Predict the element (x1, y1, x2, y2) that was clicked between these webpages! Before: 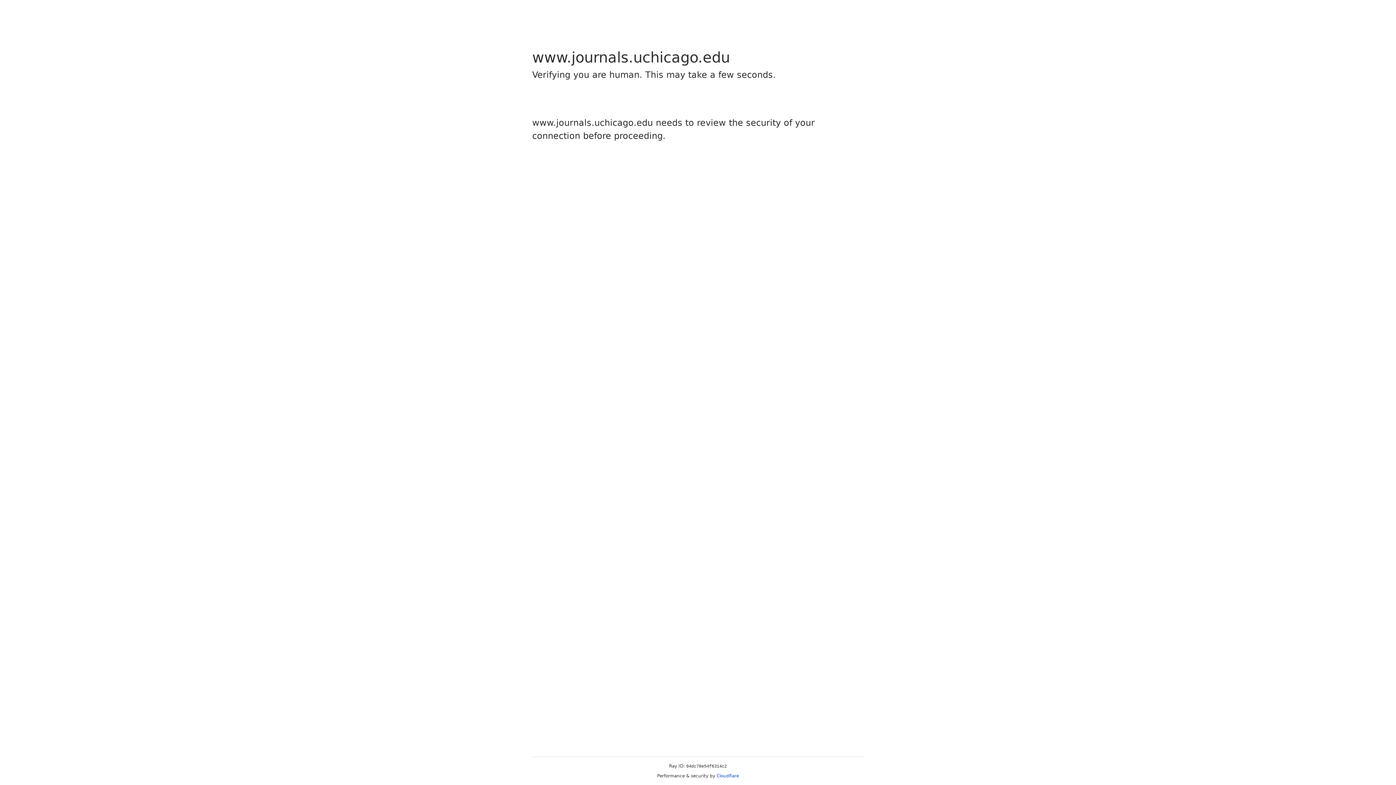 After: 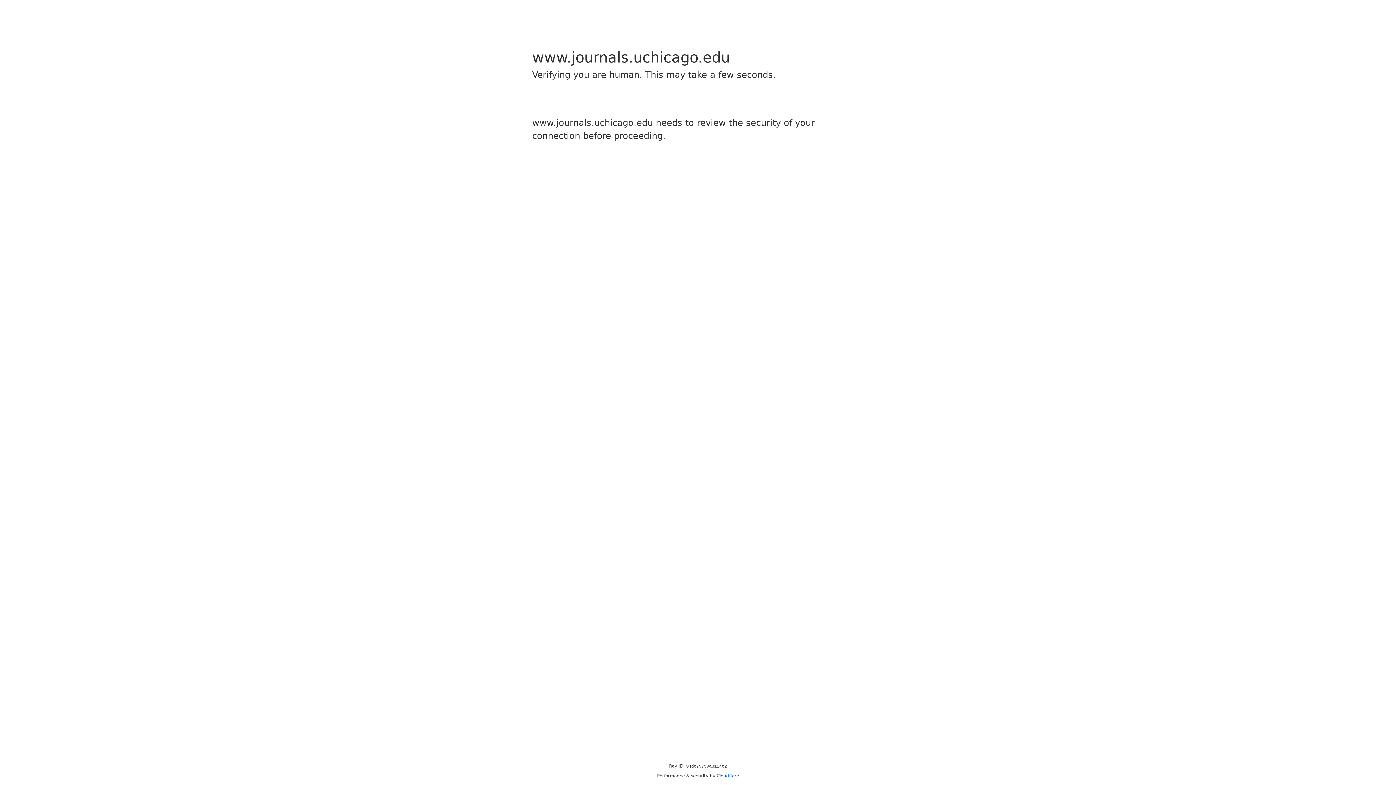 Action: label: Cloudflare bbox: (716, 773, 739, 778)